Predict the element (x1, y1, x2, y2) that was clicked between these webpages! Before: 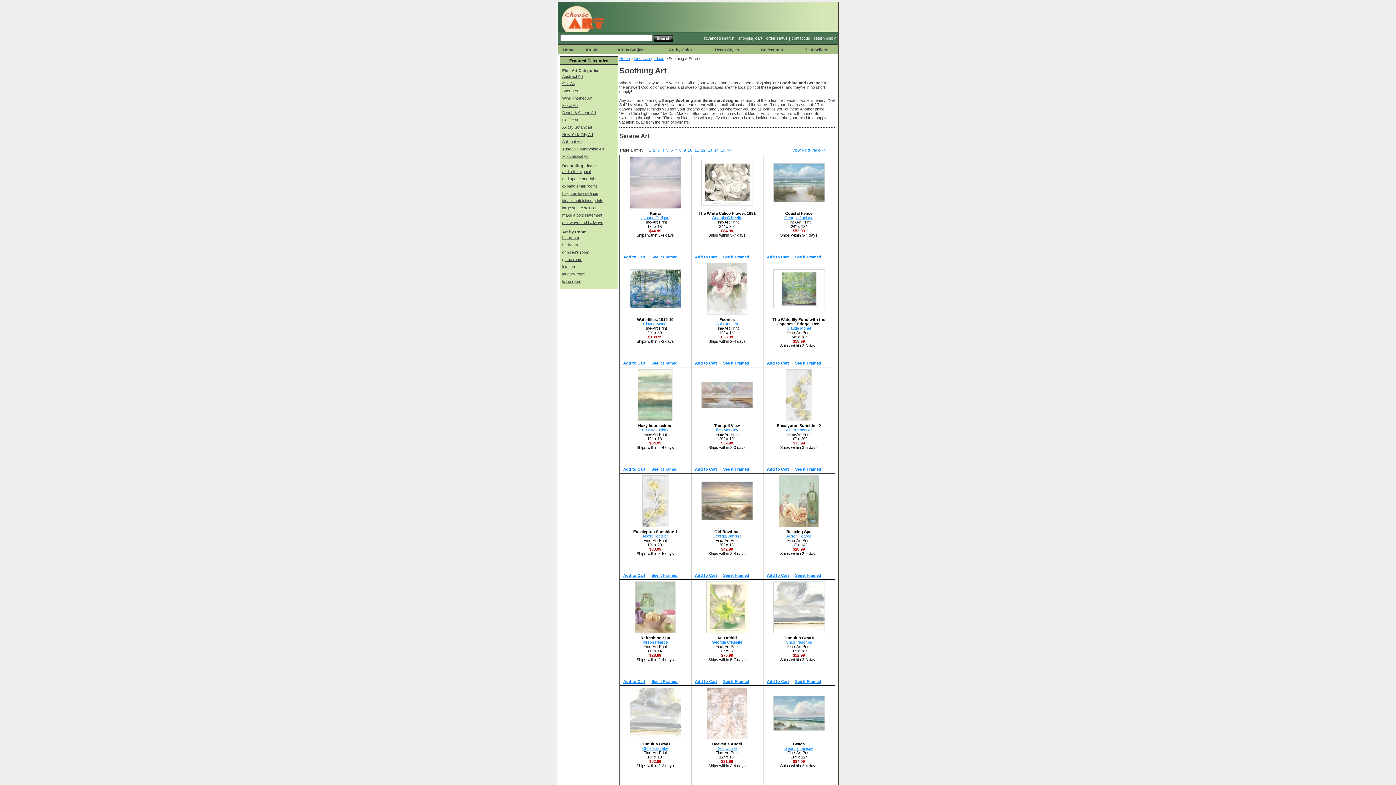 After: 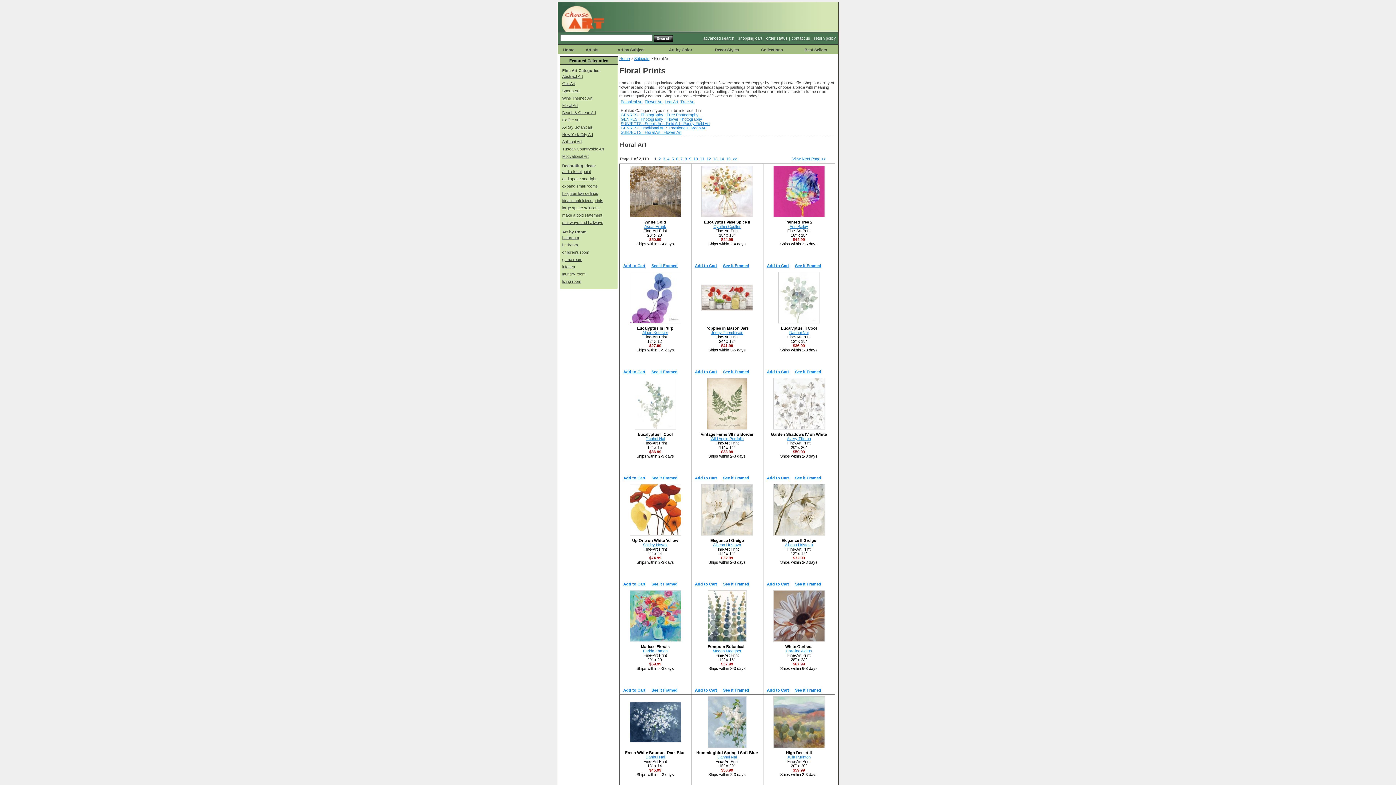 Action: label: Floral Art bbox: (560, 101, 617, 109)